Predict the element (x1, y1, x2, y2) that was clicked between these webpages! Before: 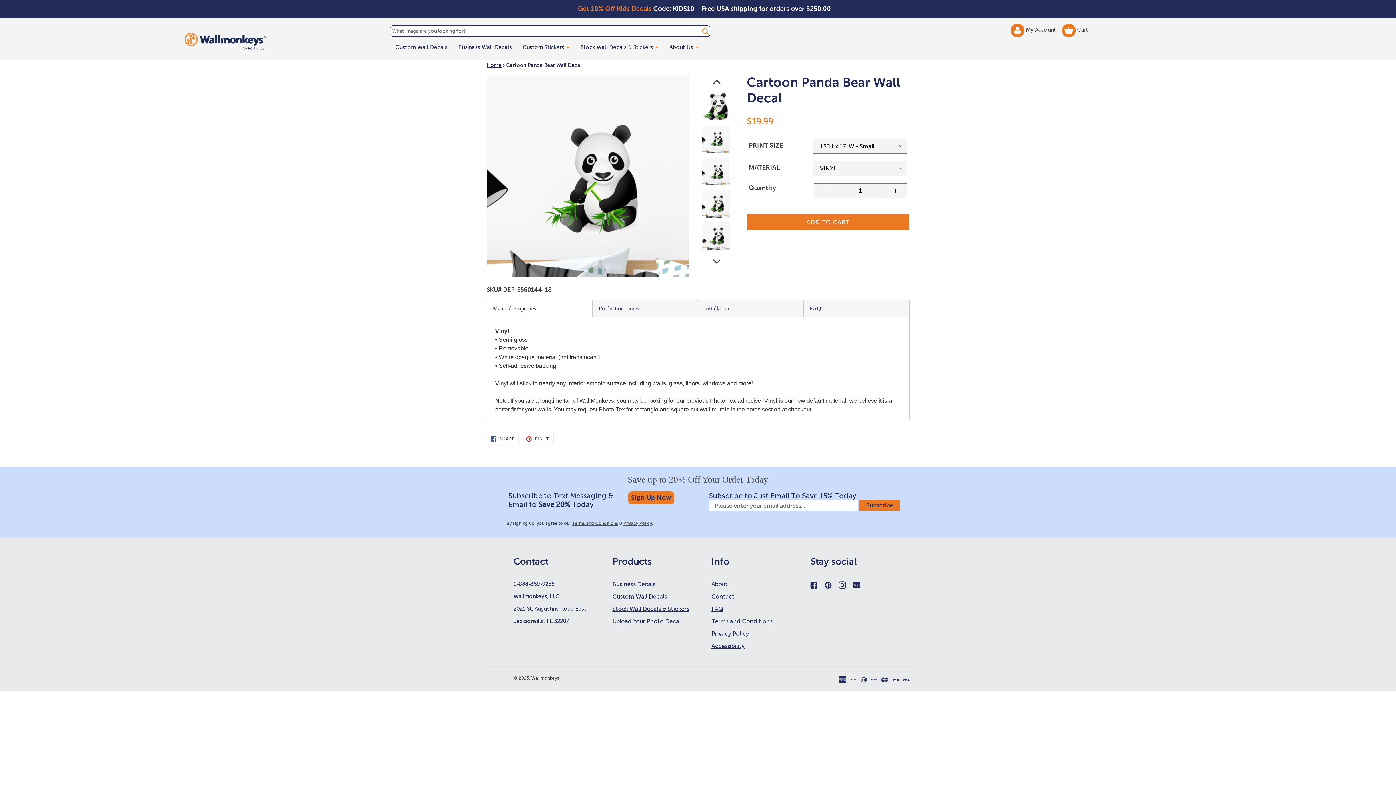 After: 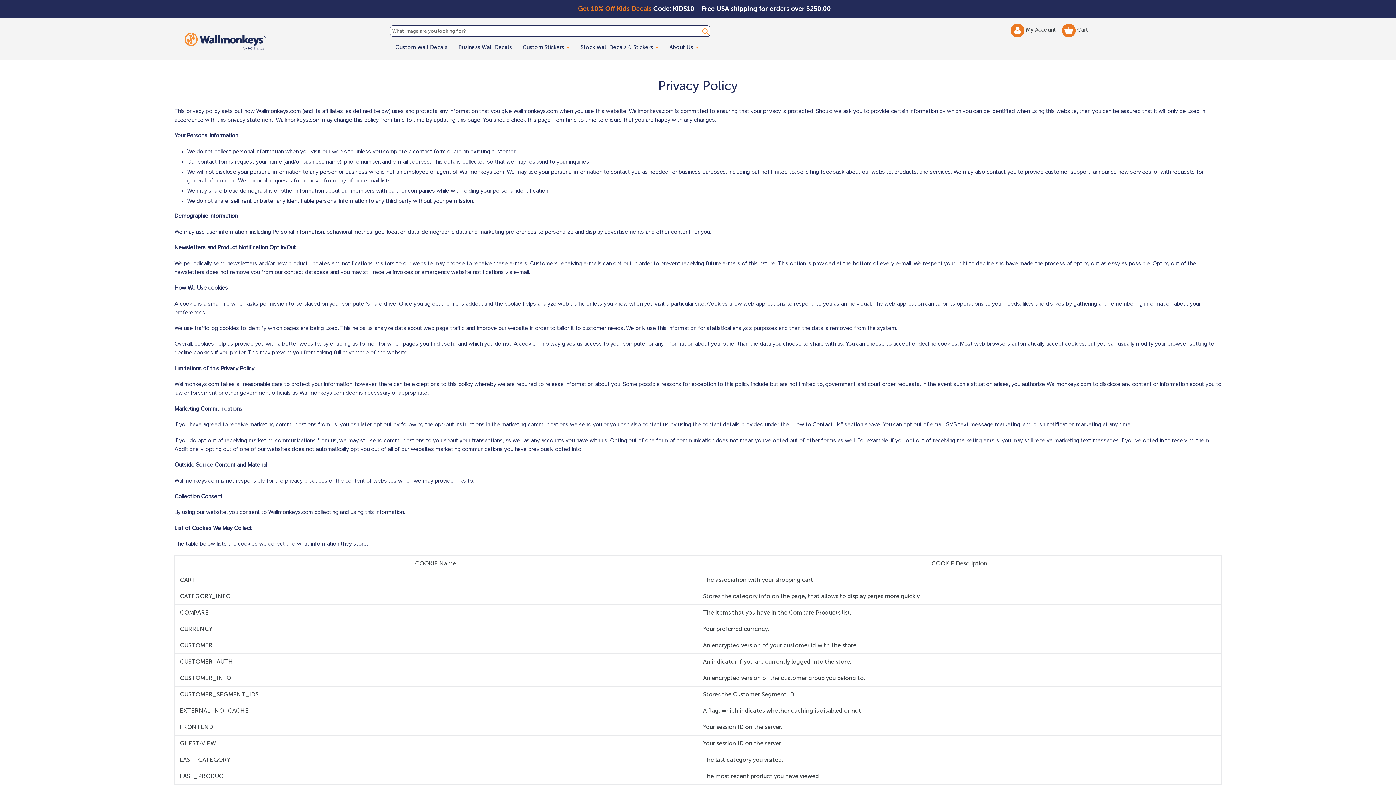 Action: label: Privacy Policy bbox: (623, 521, 652, 526)